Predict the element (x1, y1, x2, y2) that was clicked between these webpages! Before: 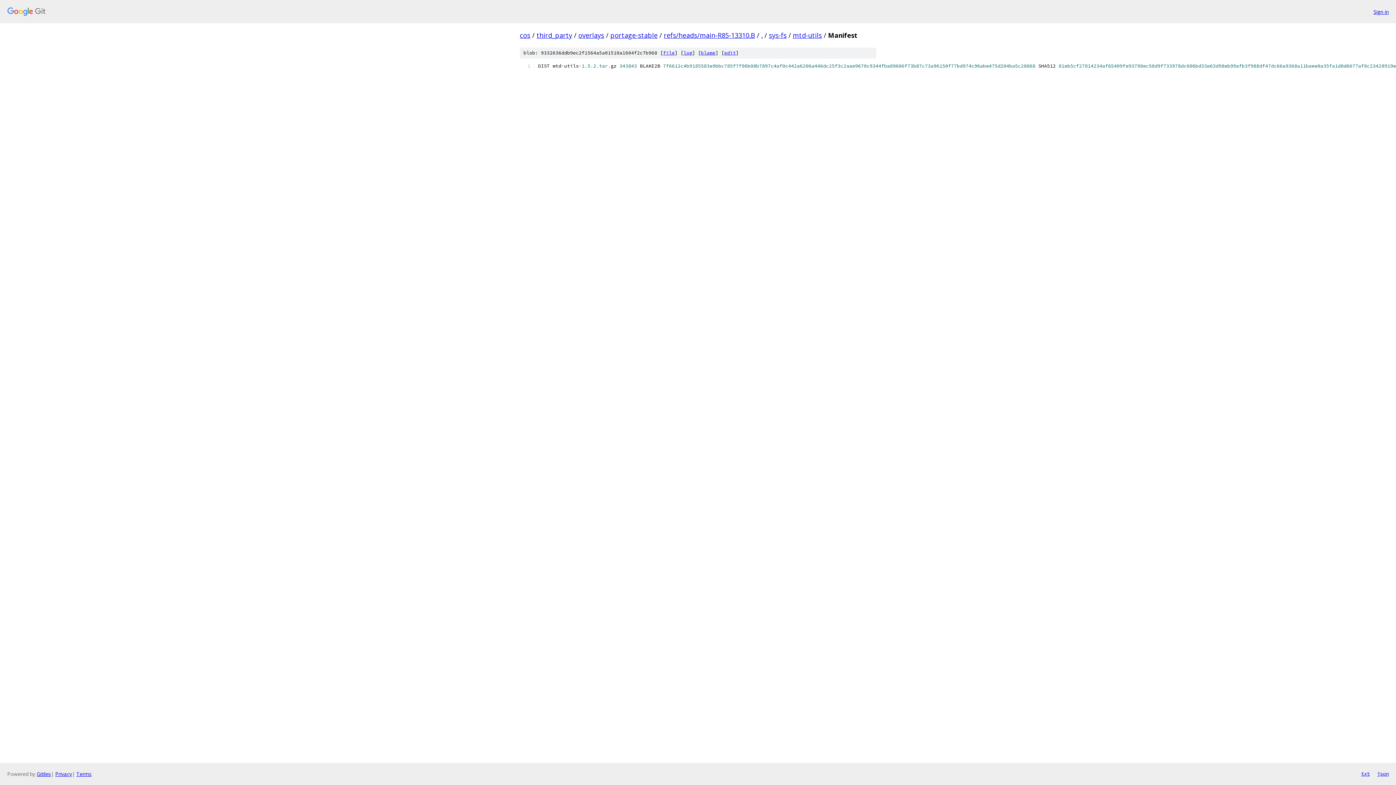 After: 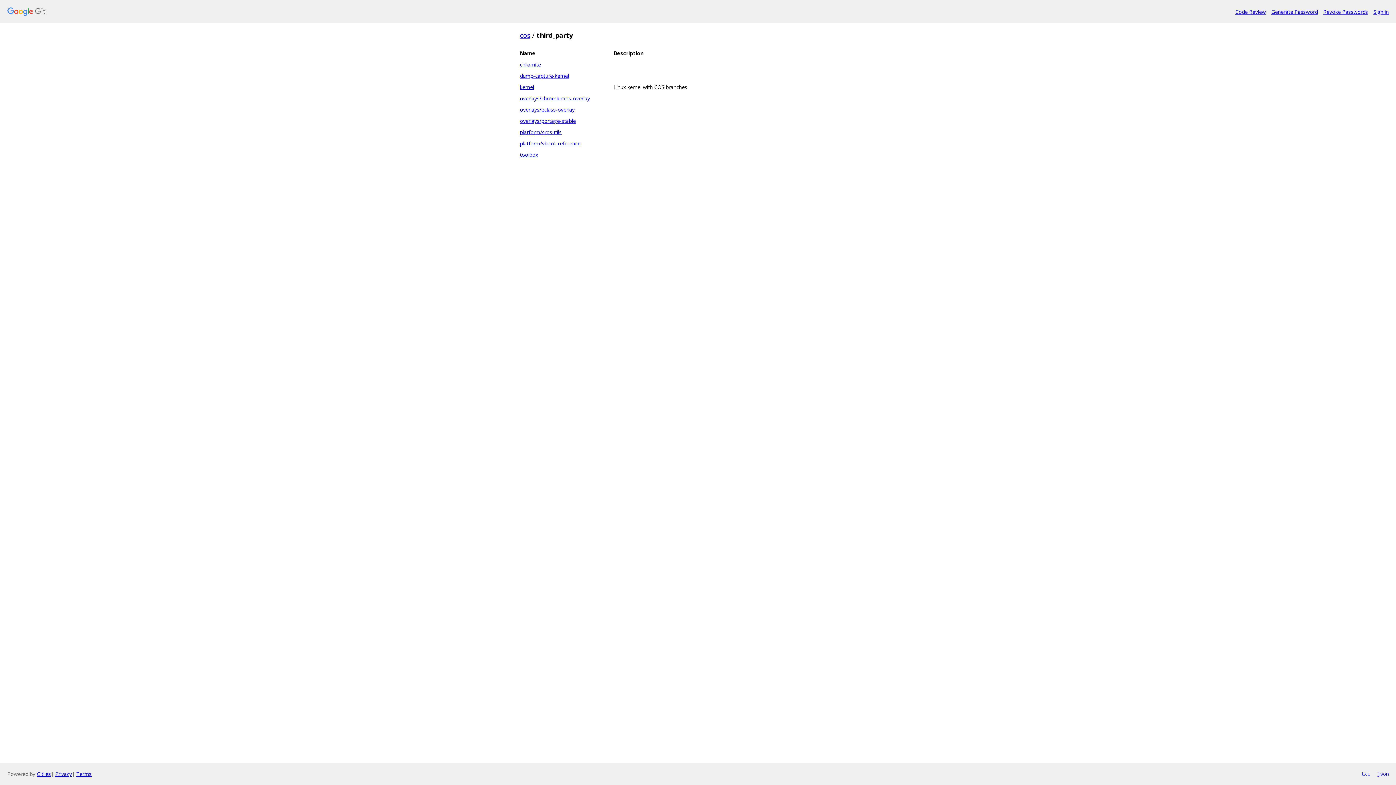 Action: bbox: (536, 30, 572, 39) label: third_party